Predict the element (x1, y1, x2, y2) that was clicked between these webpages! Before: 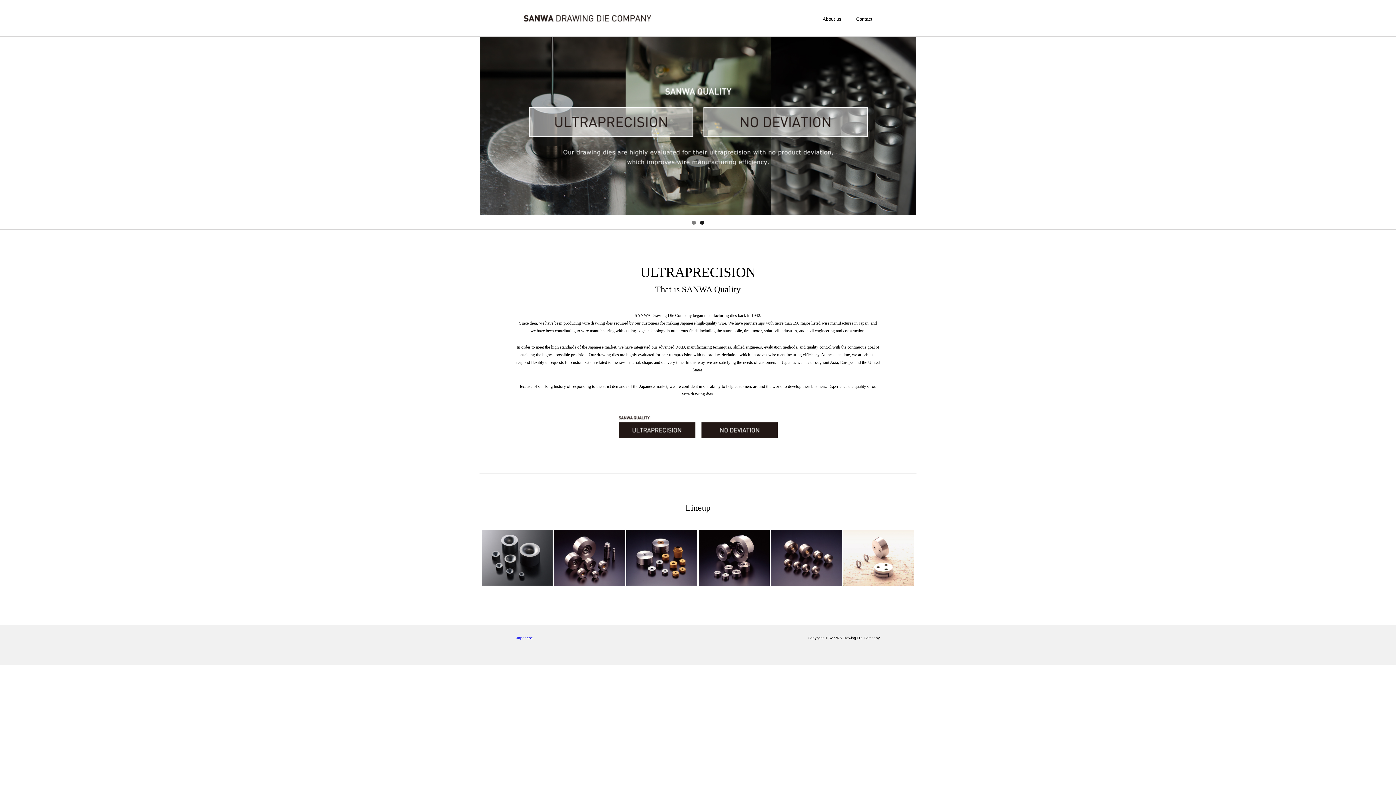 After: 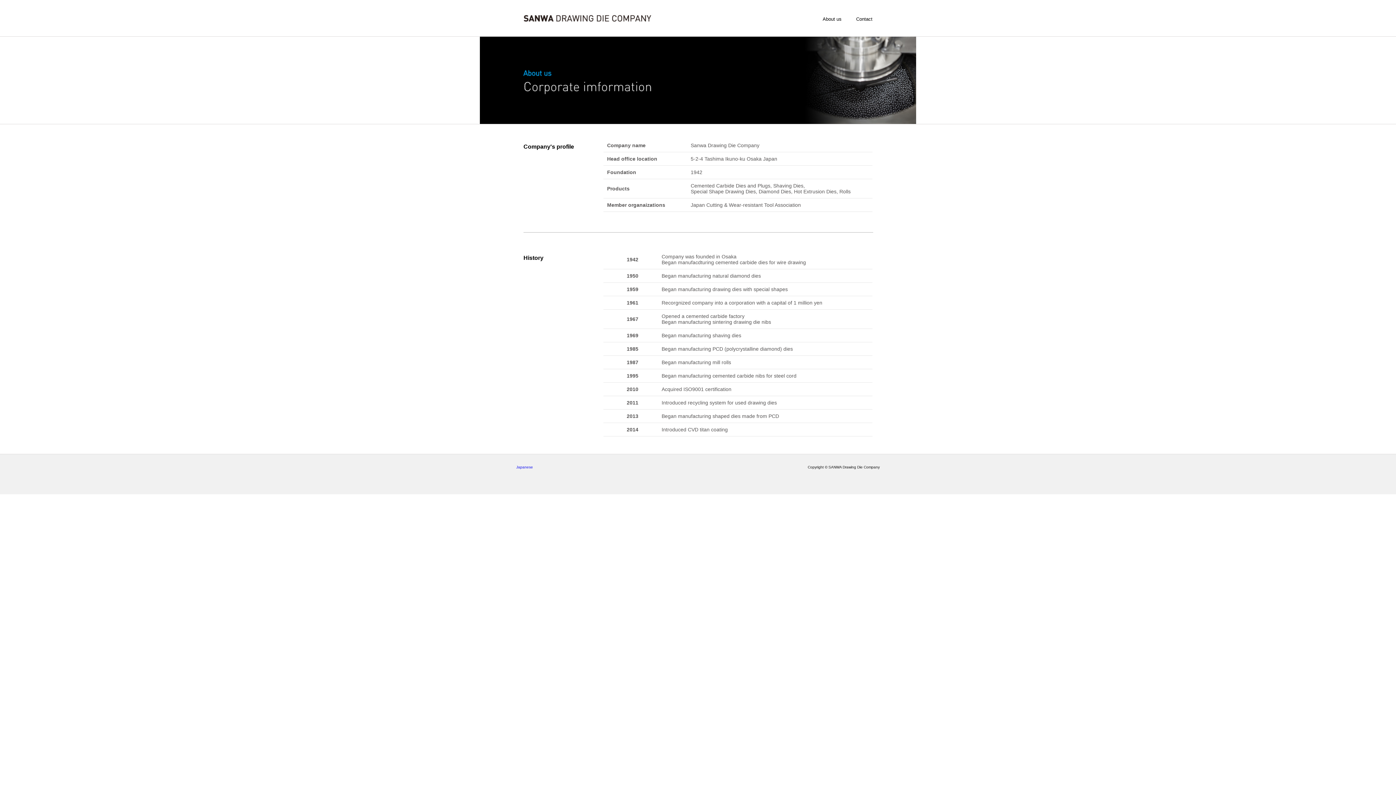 Action: label: About us bbox: (822, 16, 841, 21)